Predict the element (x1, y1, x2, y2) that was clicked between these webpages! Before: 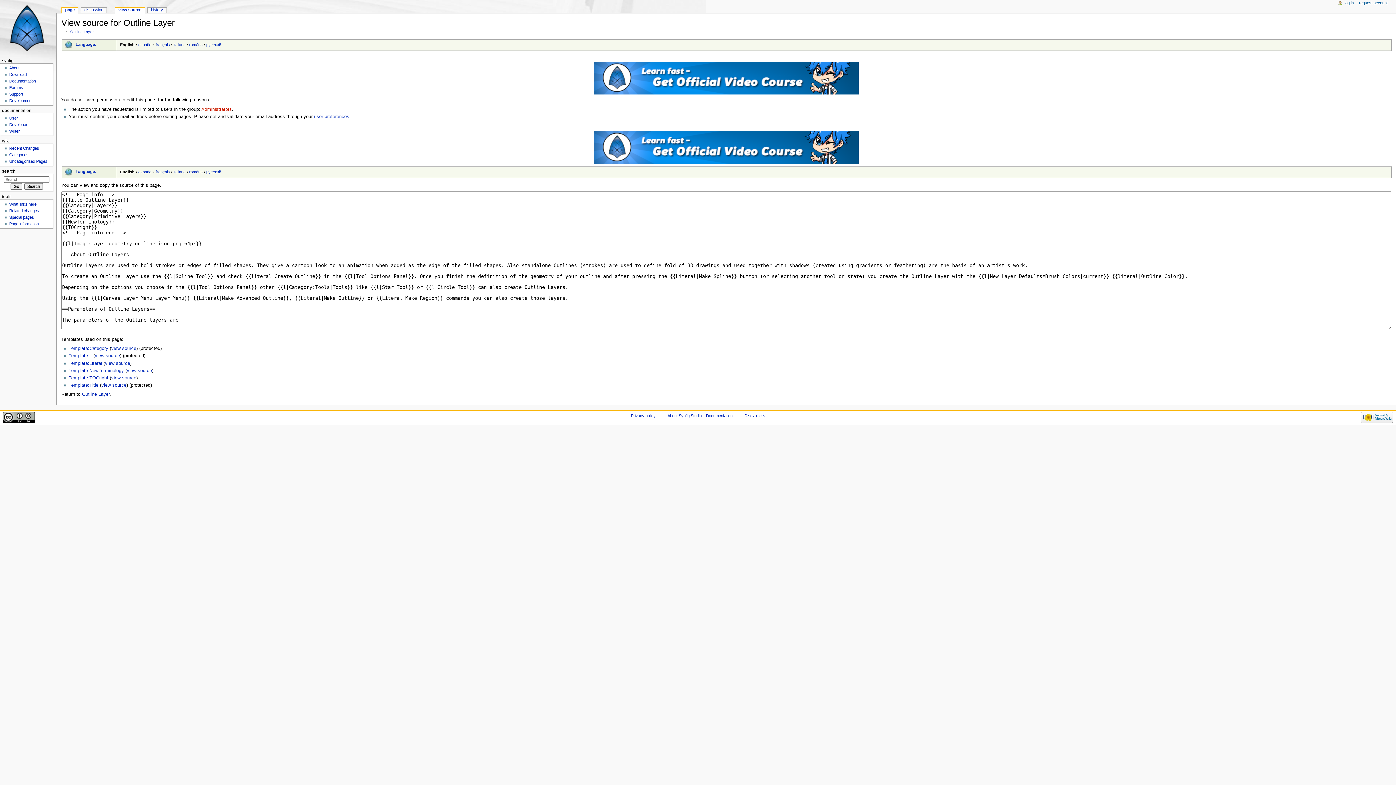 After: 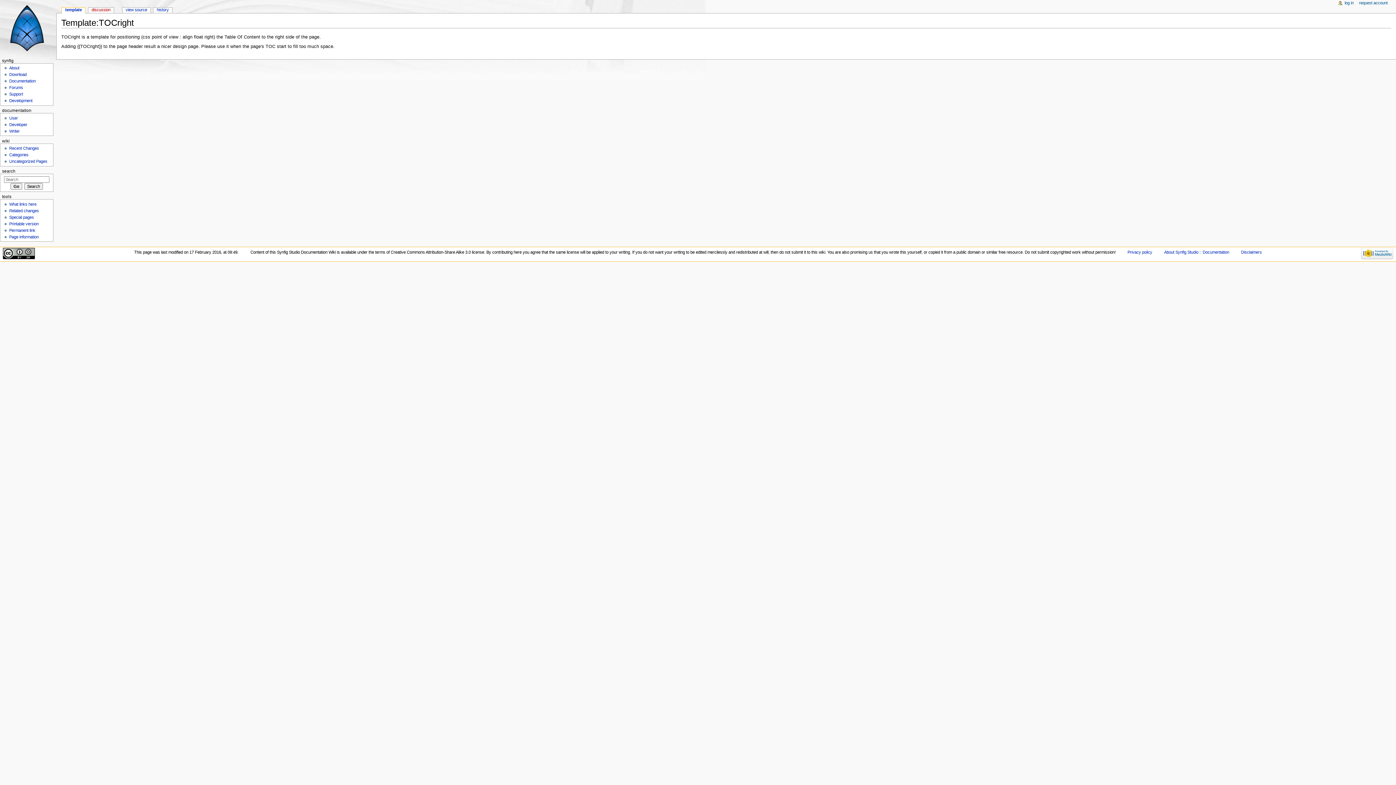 Action: bbox: (68, 375, 108, 380) label: Template:TOCright